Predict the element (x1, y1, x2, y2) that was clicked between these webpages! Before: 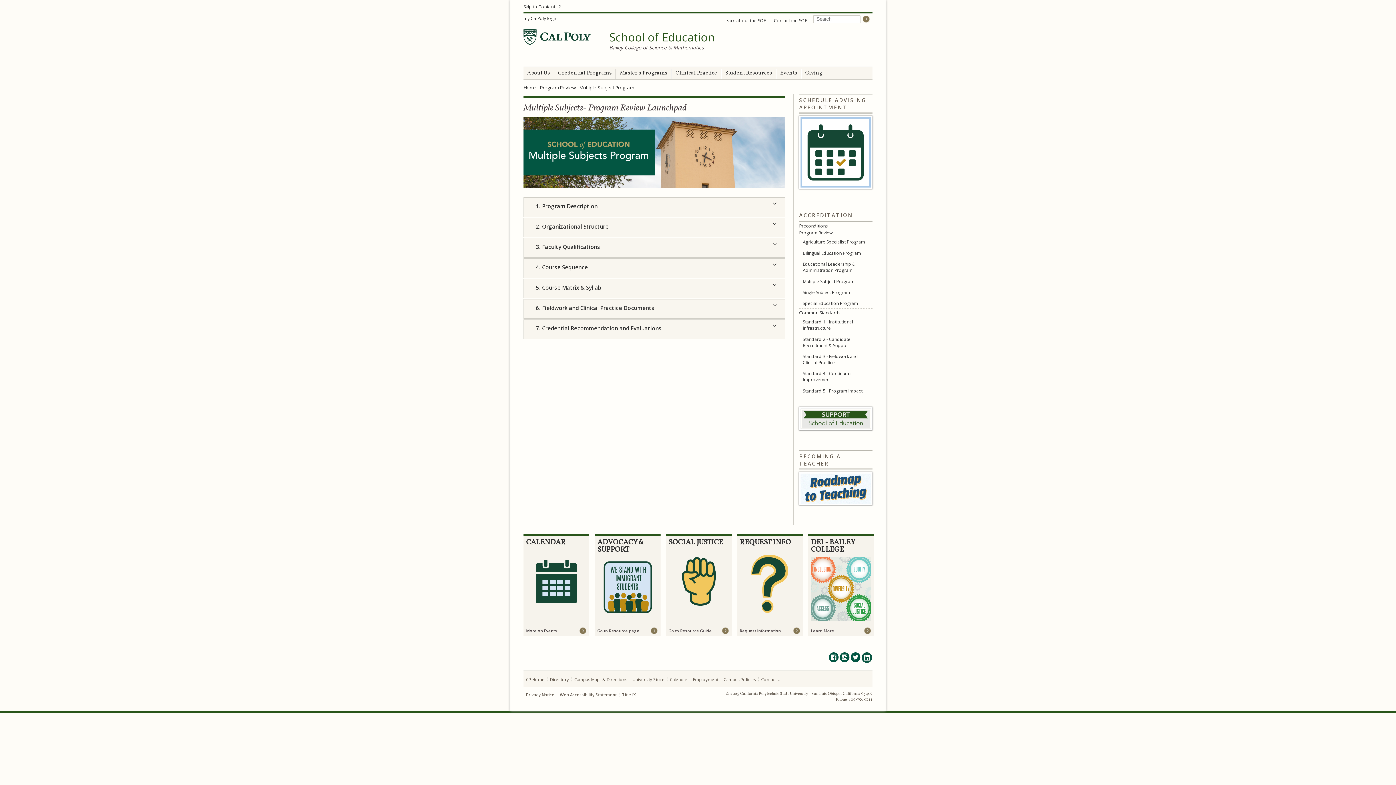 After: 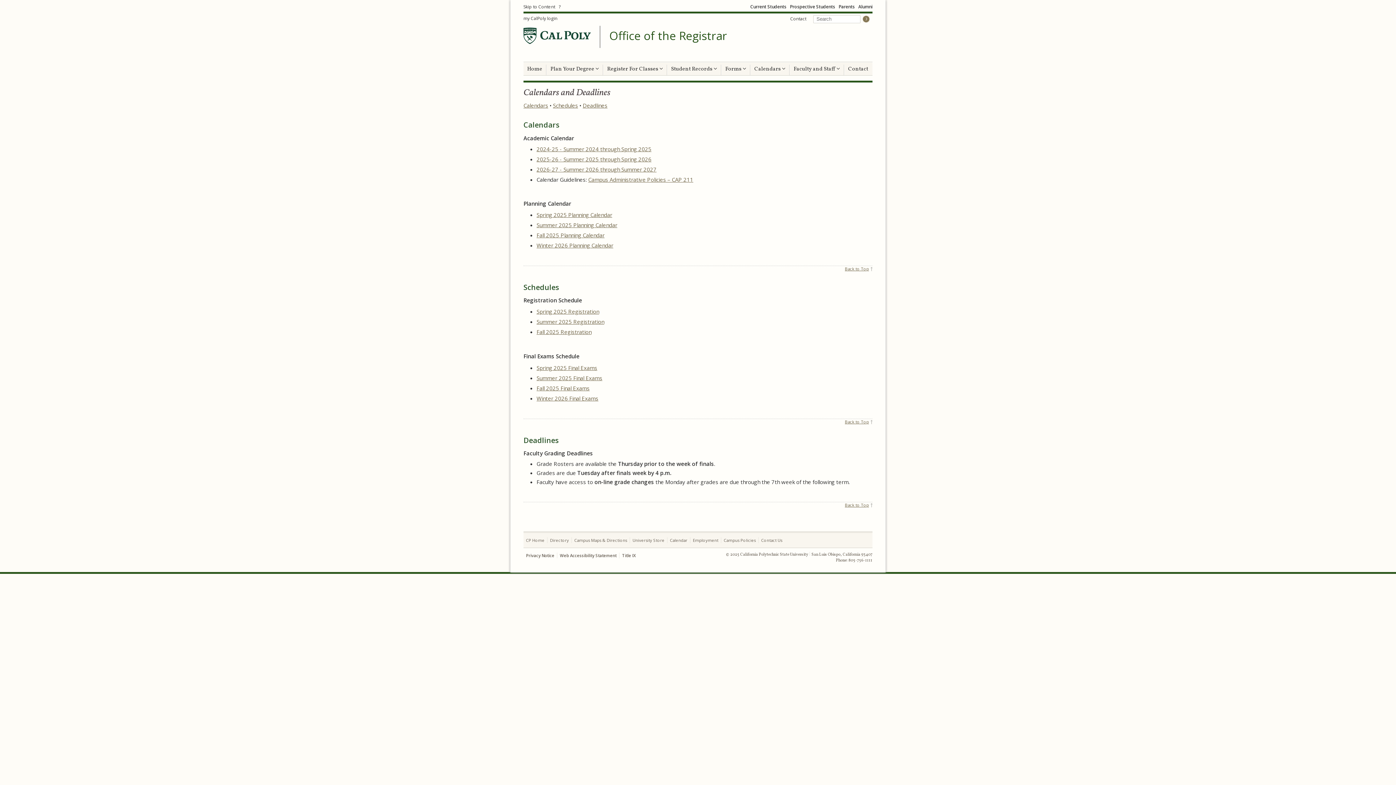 Action: bbox: (670, 676, 687, 682) label: Calendar